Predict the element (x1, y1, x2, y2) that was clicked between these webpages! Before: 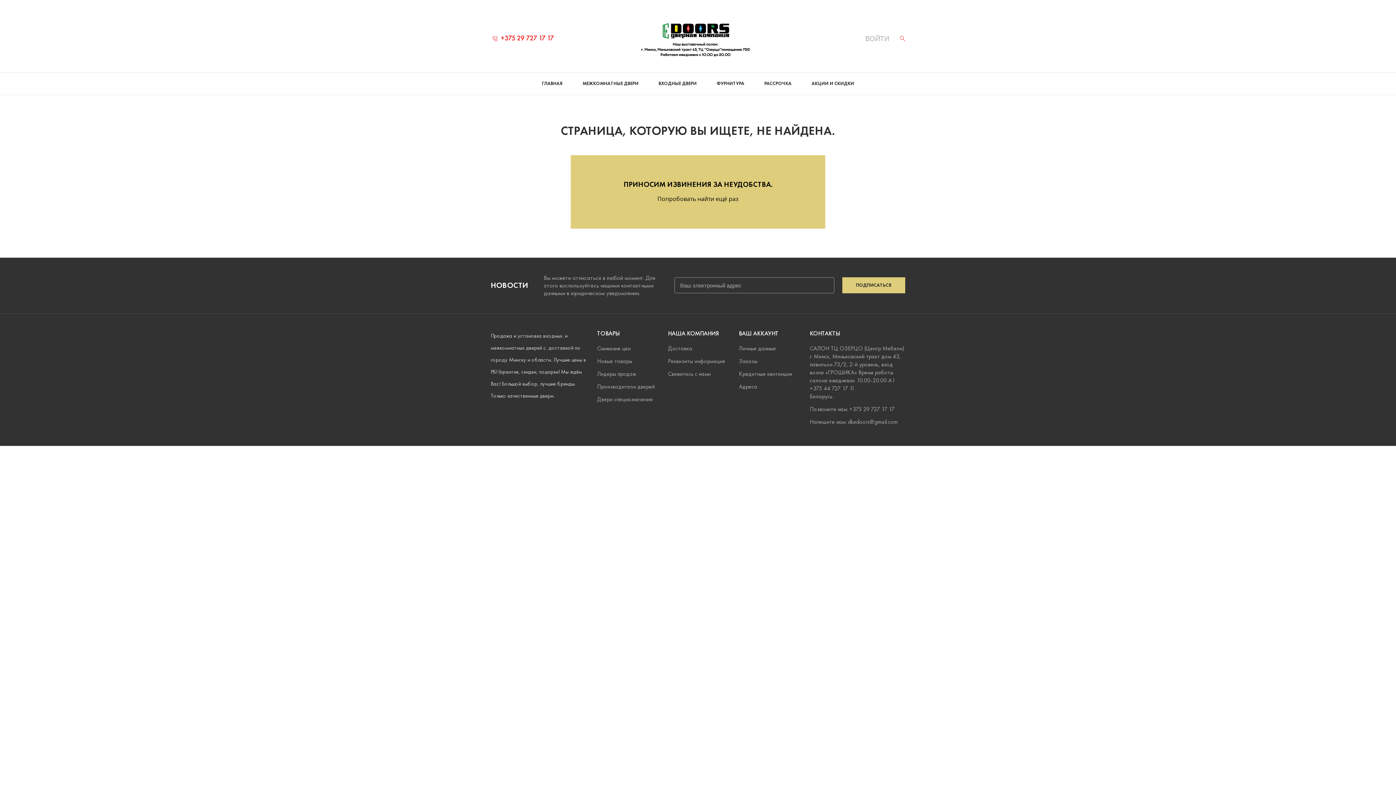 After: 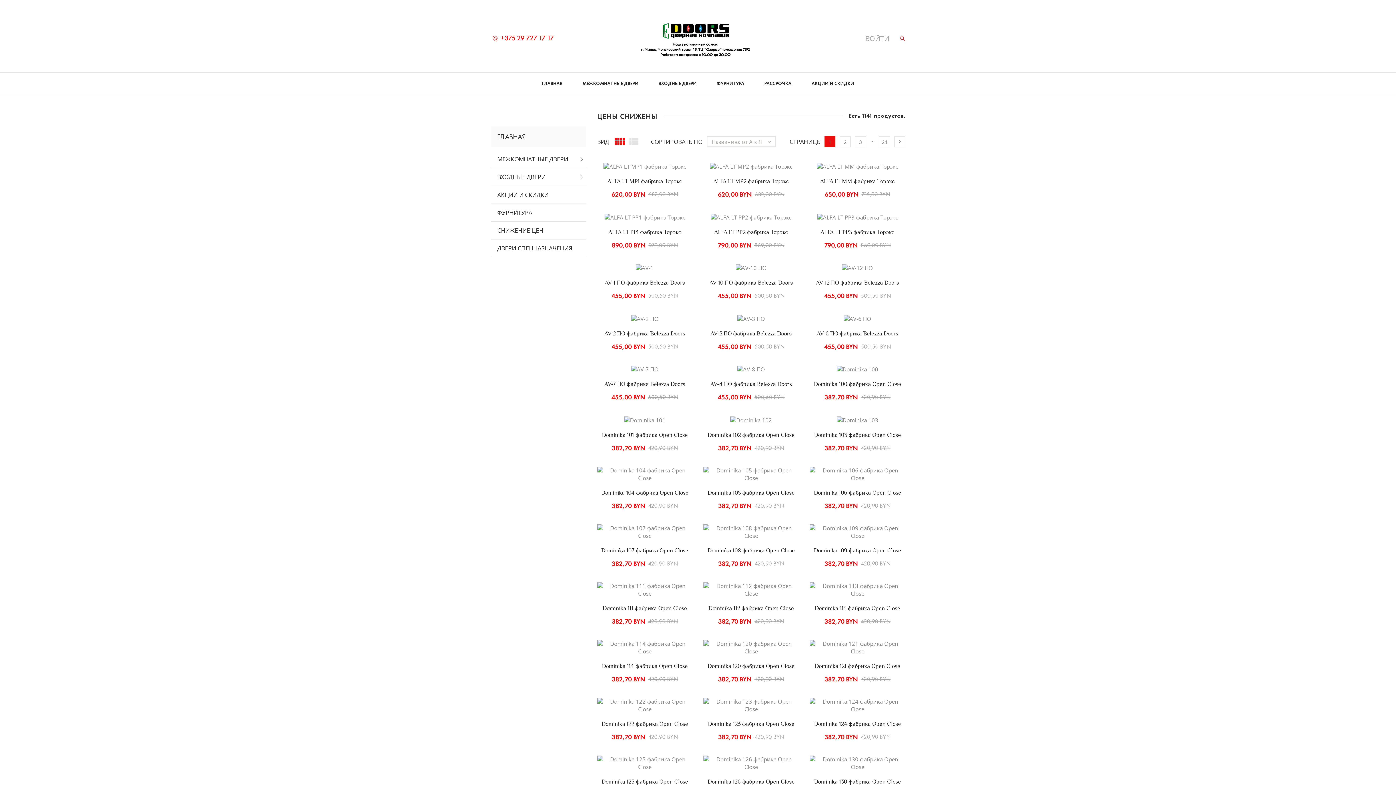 Action: bbox: (597, 345, 630, 352) label: Снижение цен